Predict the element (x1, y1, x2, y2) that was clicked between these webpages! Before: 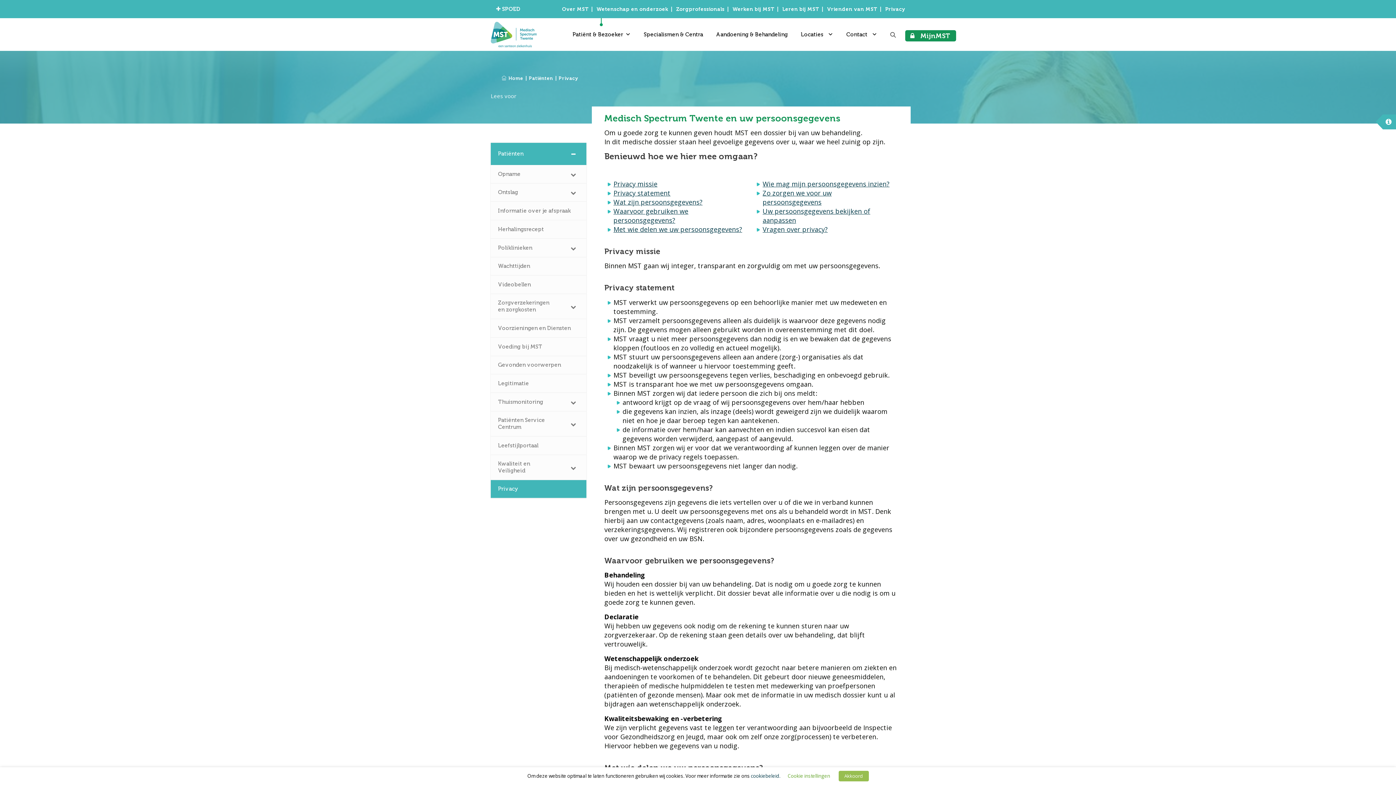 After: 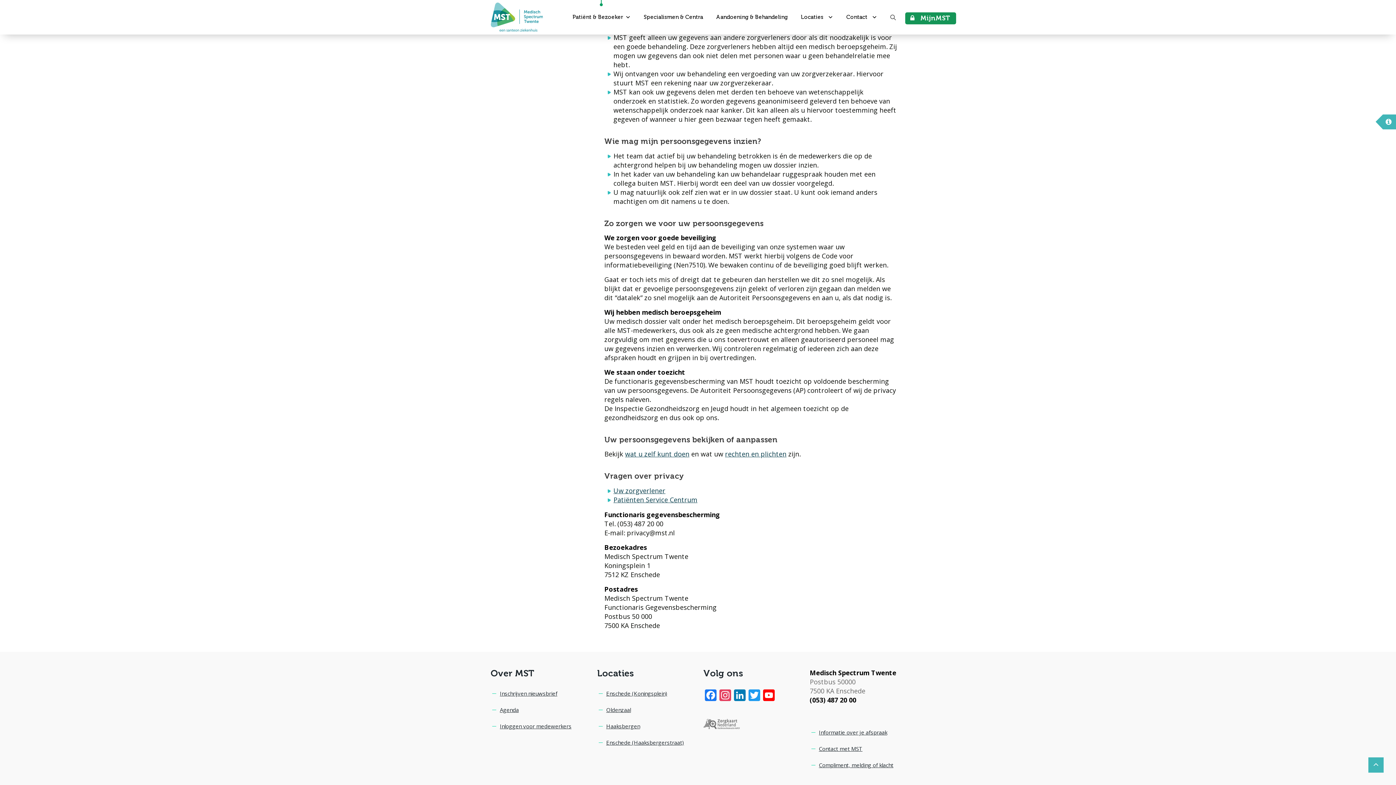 Action: label: Wie mag mijn persoonsgegevens inzien? bbox: (762, 179, 889, 188)